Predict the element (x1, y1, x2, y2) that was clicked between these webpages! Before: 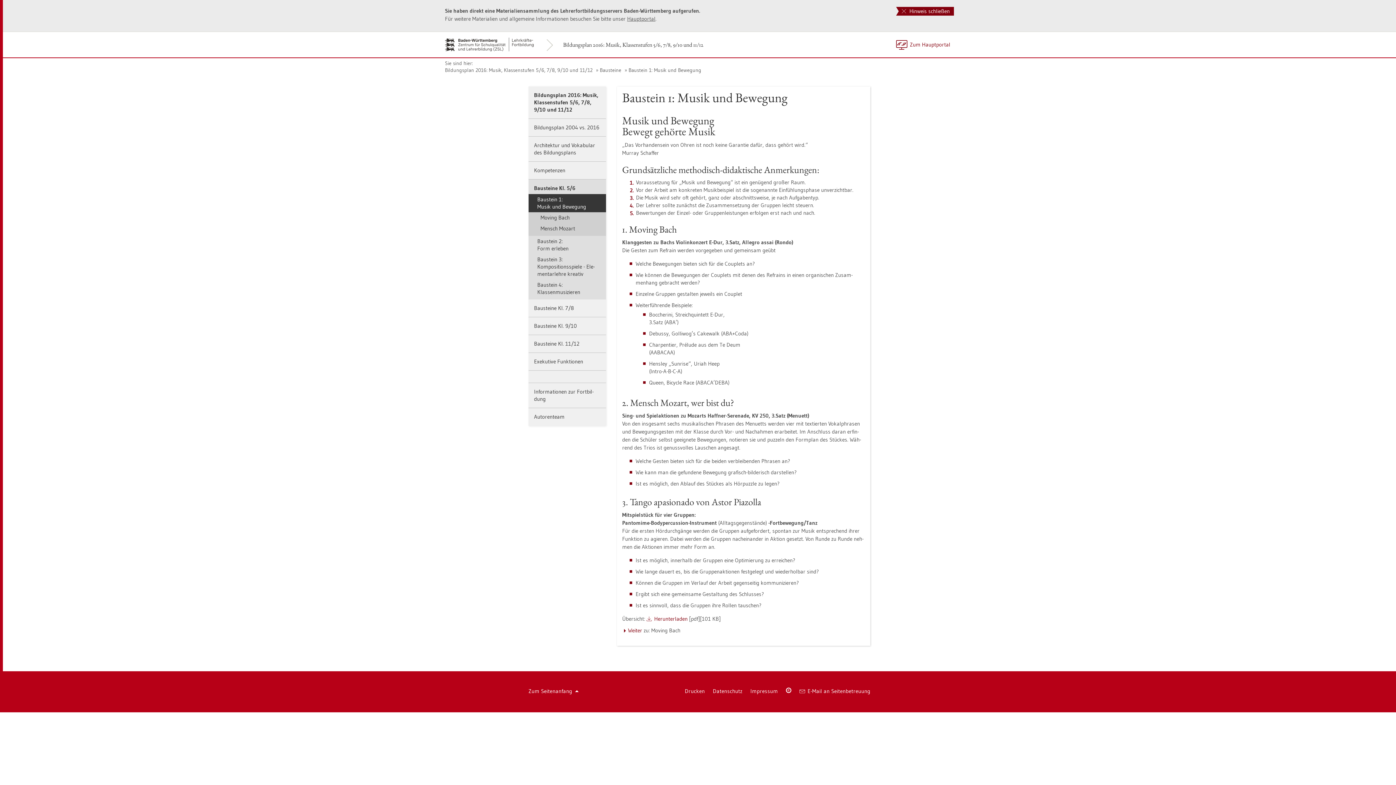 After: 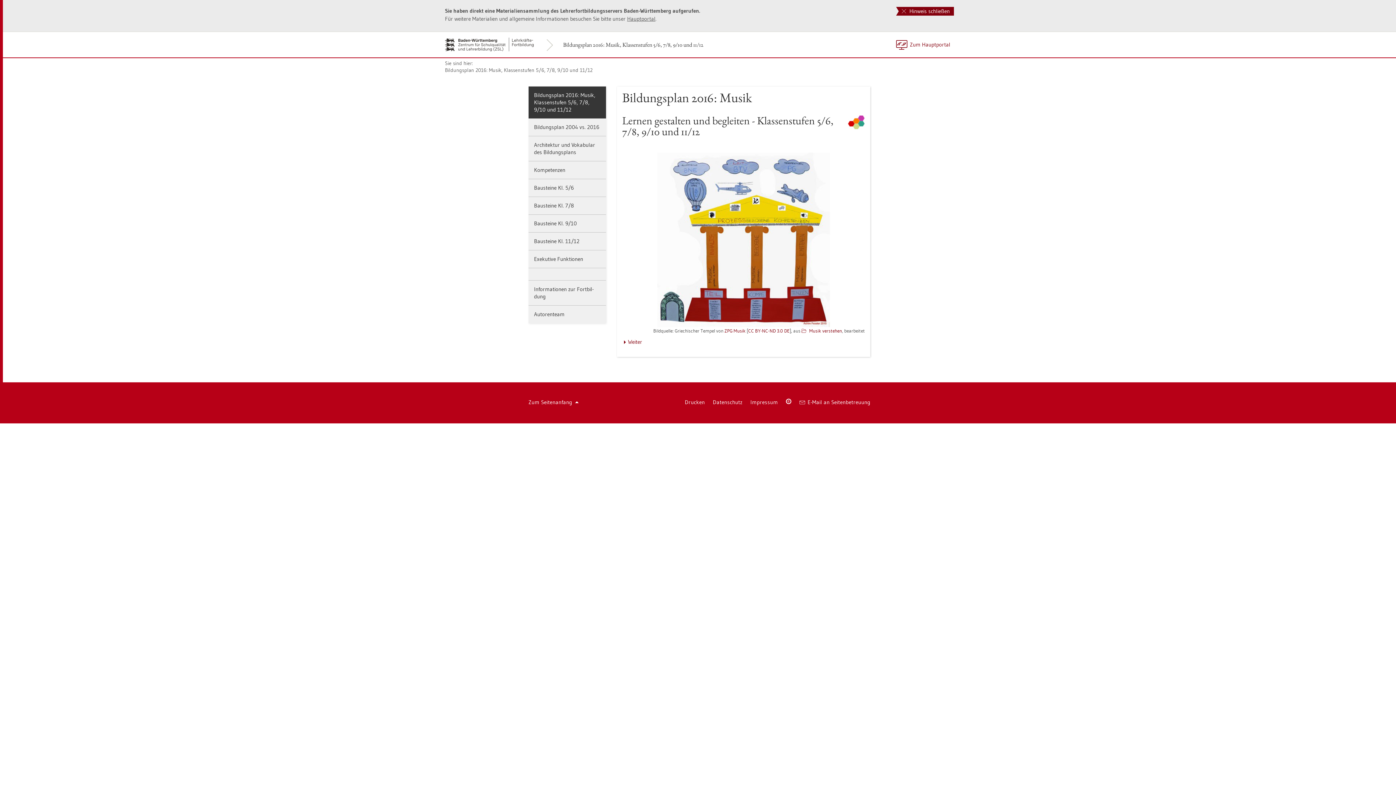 Action: bbox: (544, 41, 703, 47) label: Bil­dungs­plan 2016: Musik, Klas­sen­stu­fen 5/6, 7/8, 9/10 und 11/12